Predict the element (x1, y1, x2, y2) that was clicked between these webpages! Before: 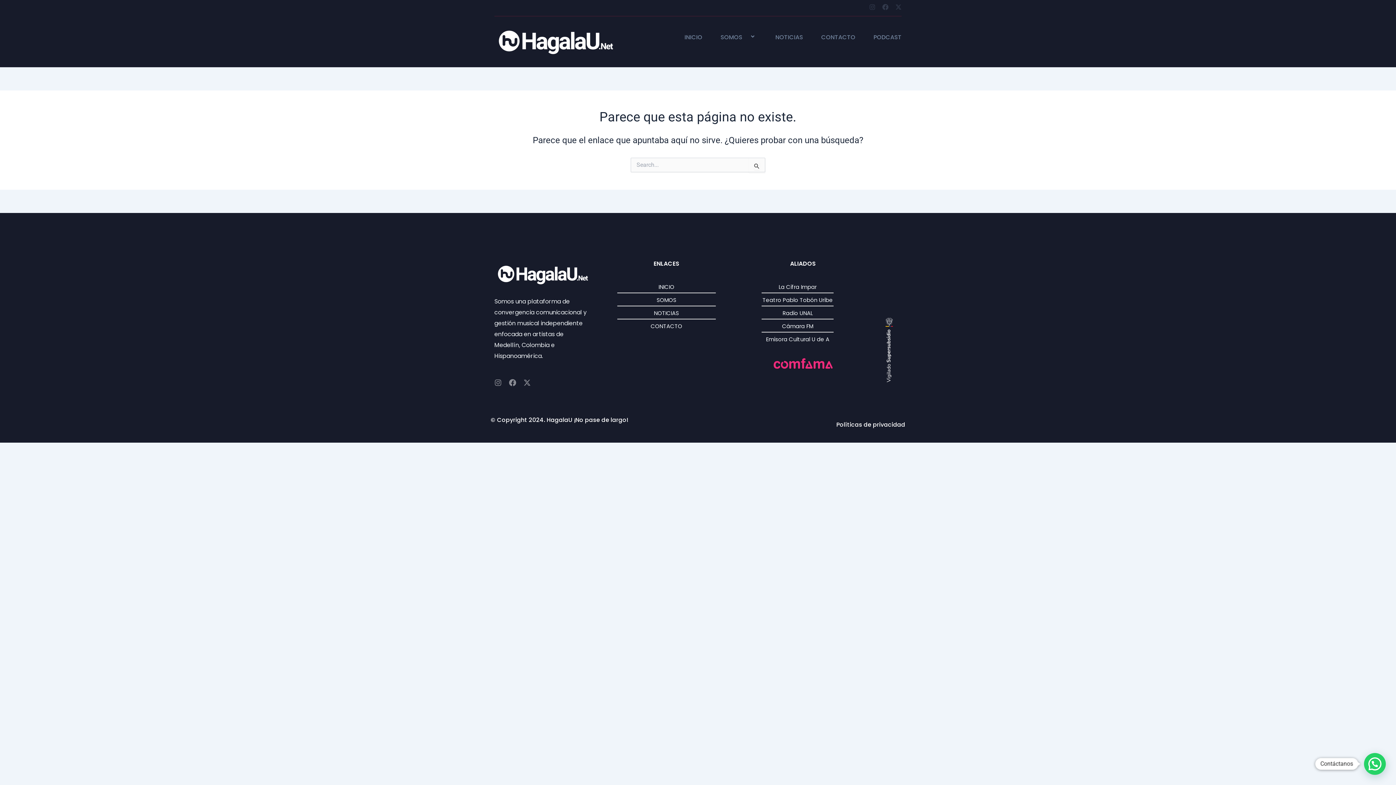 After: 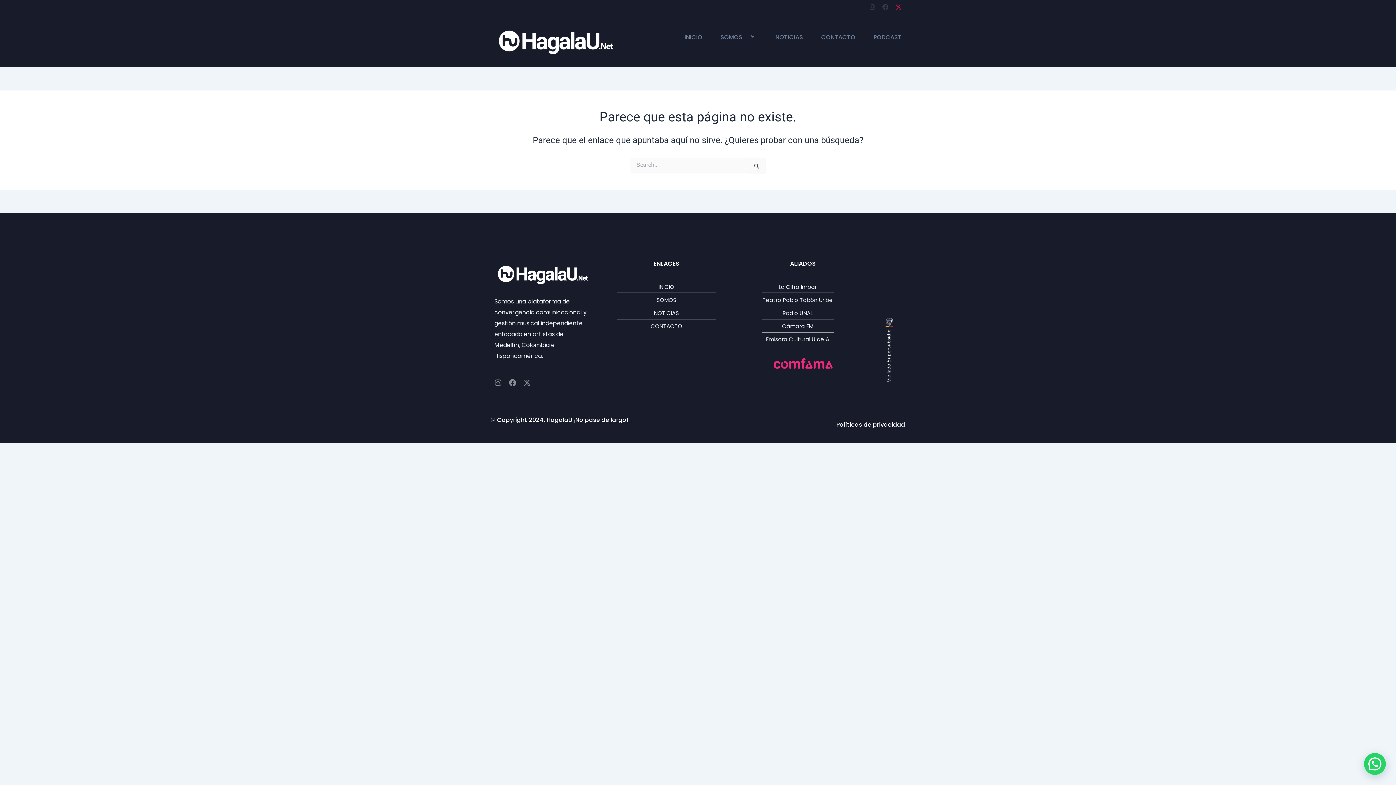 Action: label: X-twitter bbox: (895, 4, 901, 10)